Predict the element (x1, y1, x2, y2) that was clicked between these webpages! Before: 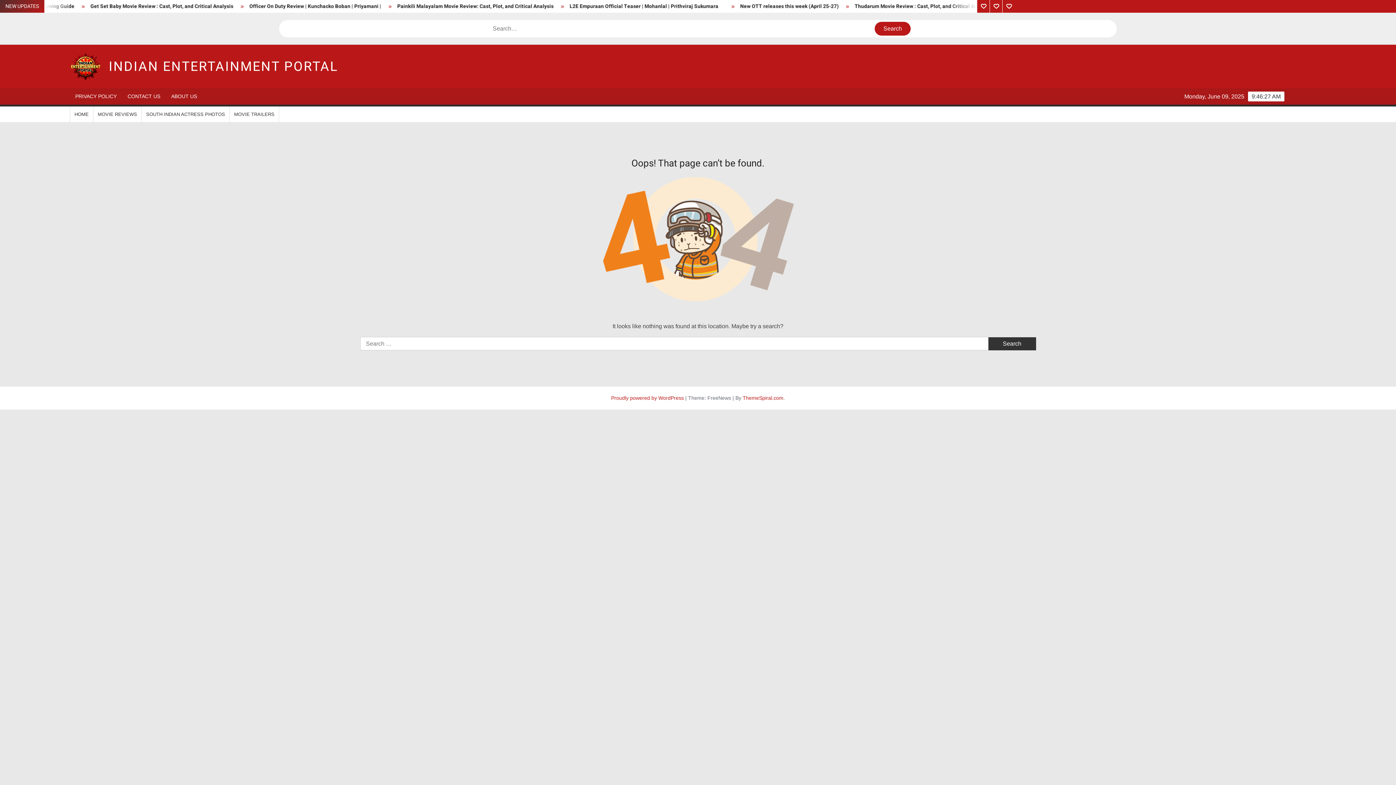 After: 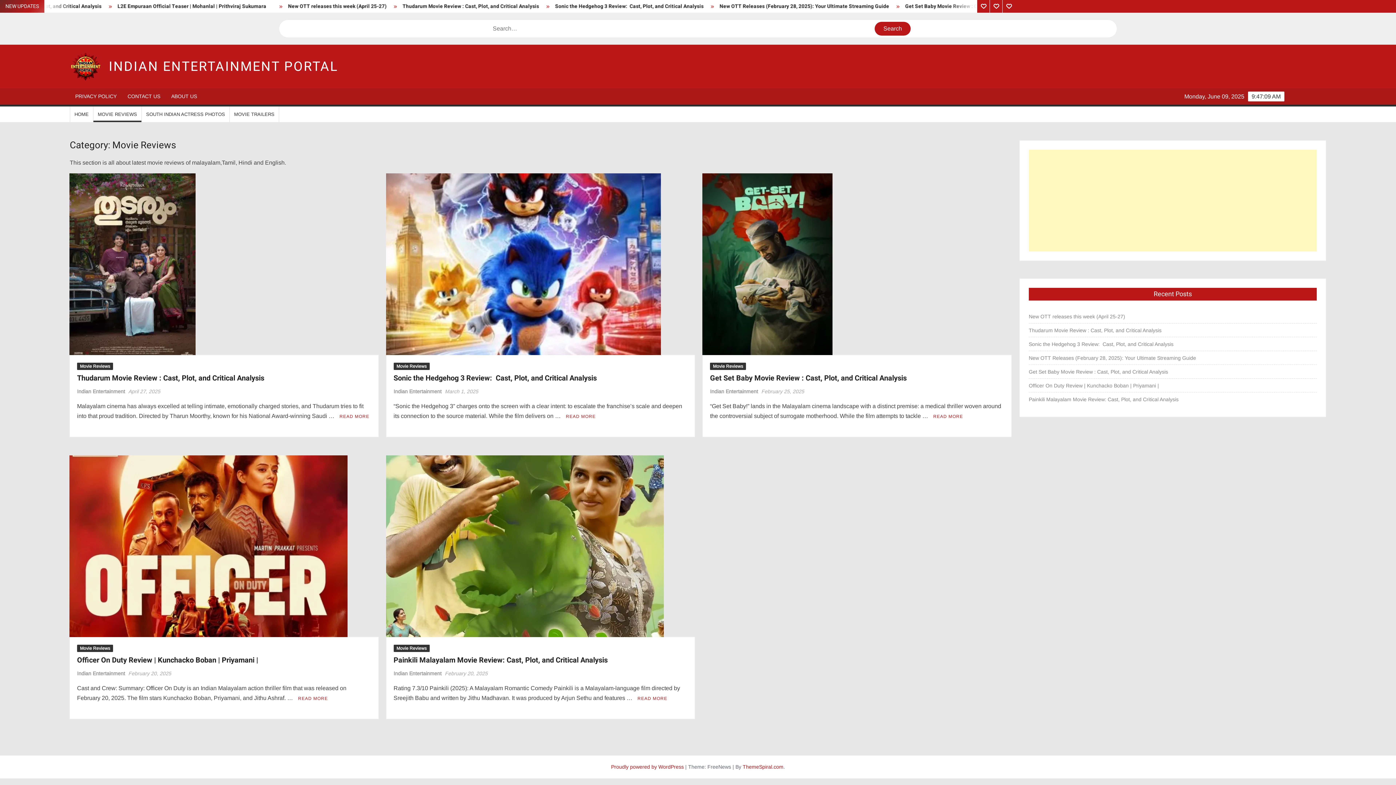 Action: label: MOVIE REVIEWS bbox: (93, 106, 141, 122)